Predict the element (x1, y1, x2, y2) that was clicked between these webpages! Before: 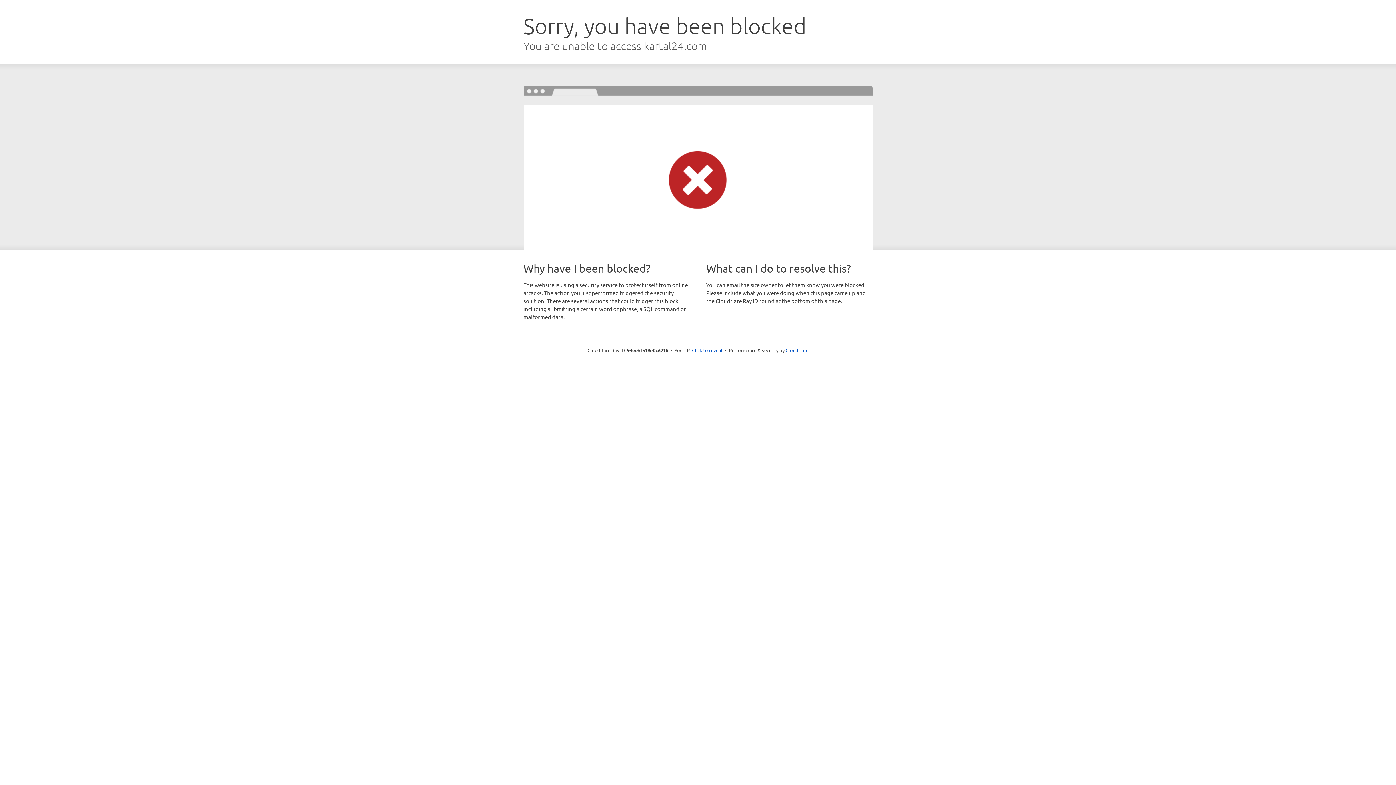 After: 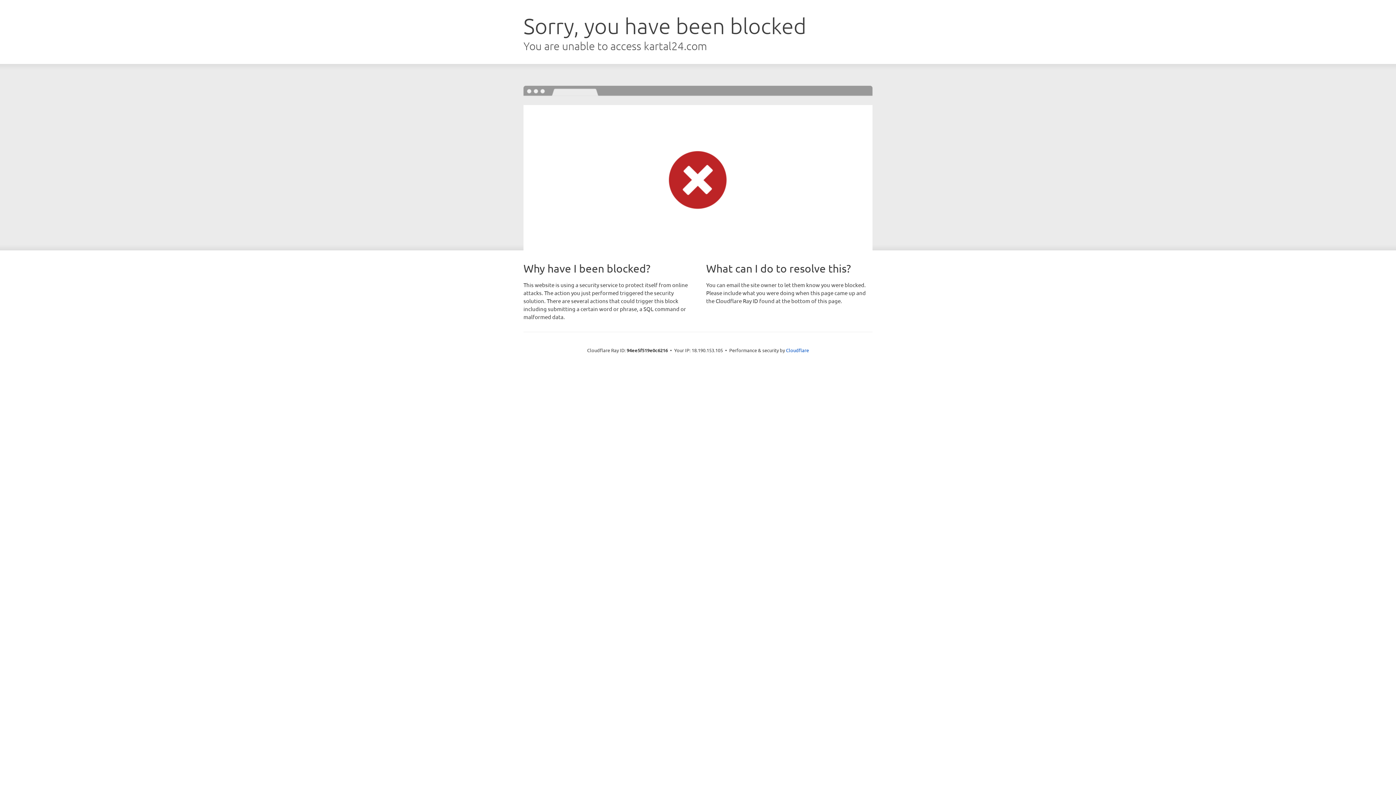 Action: label: Click to reveal bbox: (692, 346, 722, 353)